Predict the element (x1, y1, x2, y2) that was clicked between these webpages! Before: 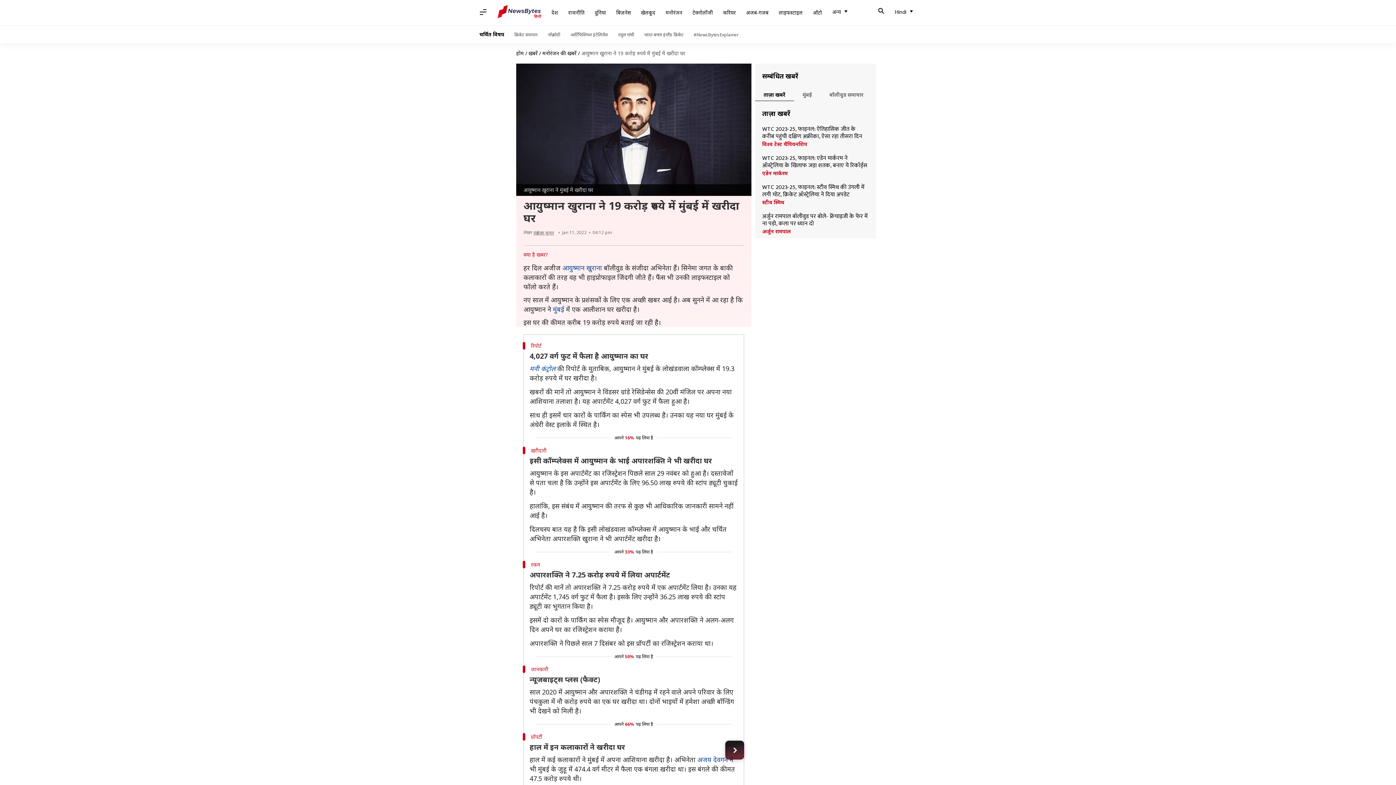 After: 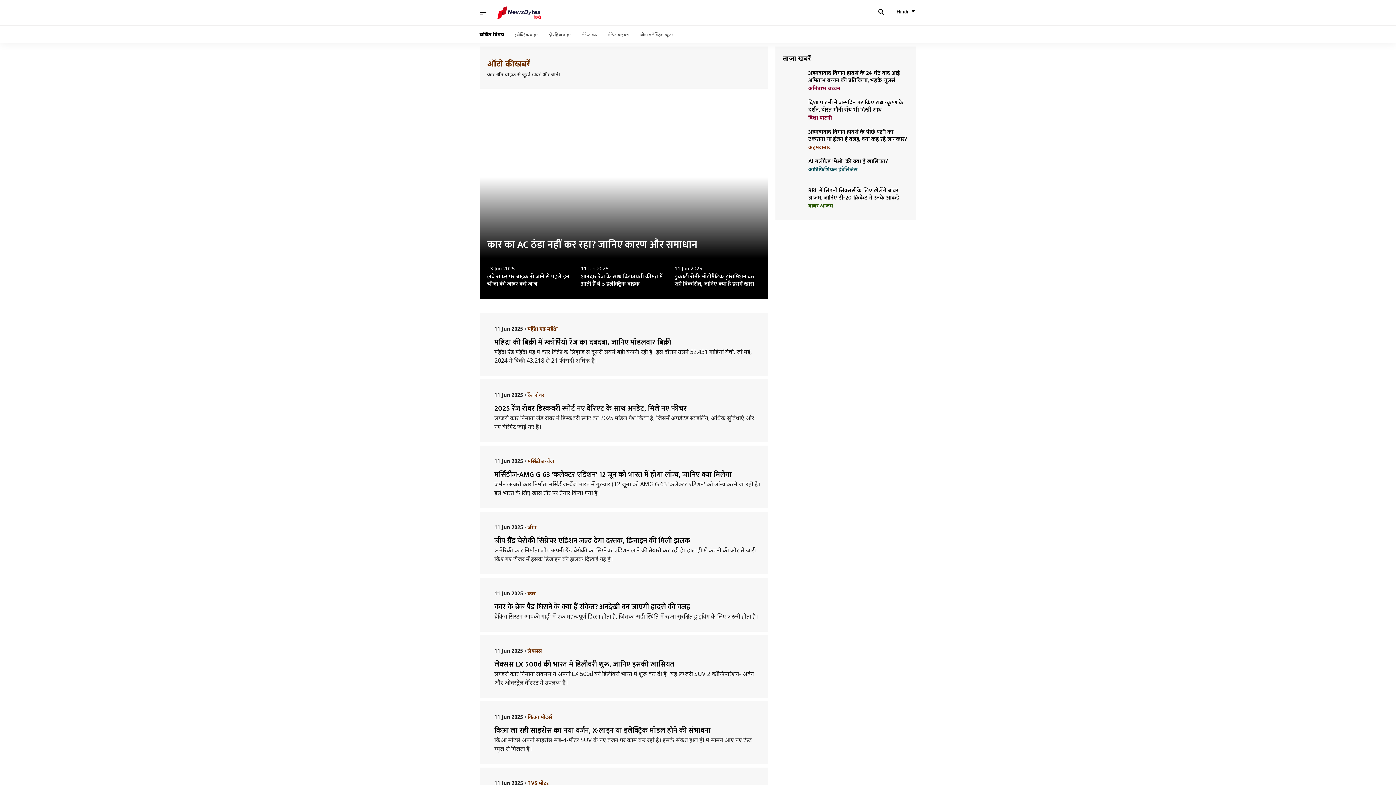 Action: label: ऑटो bbox: (808, 5, 827, 20)